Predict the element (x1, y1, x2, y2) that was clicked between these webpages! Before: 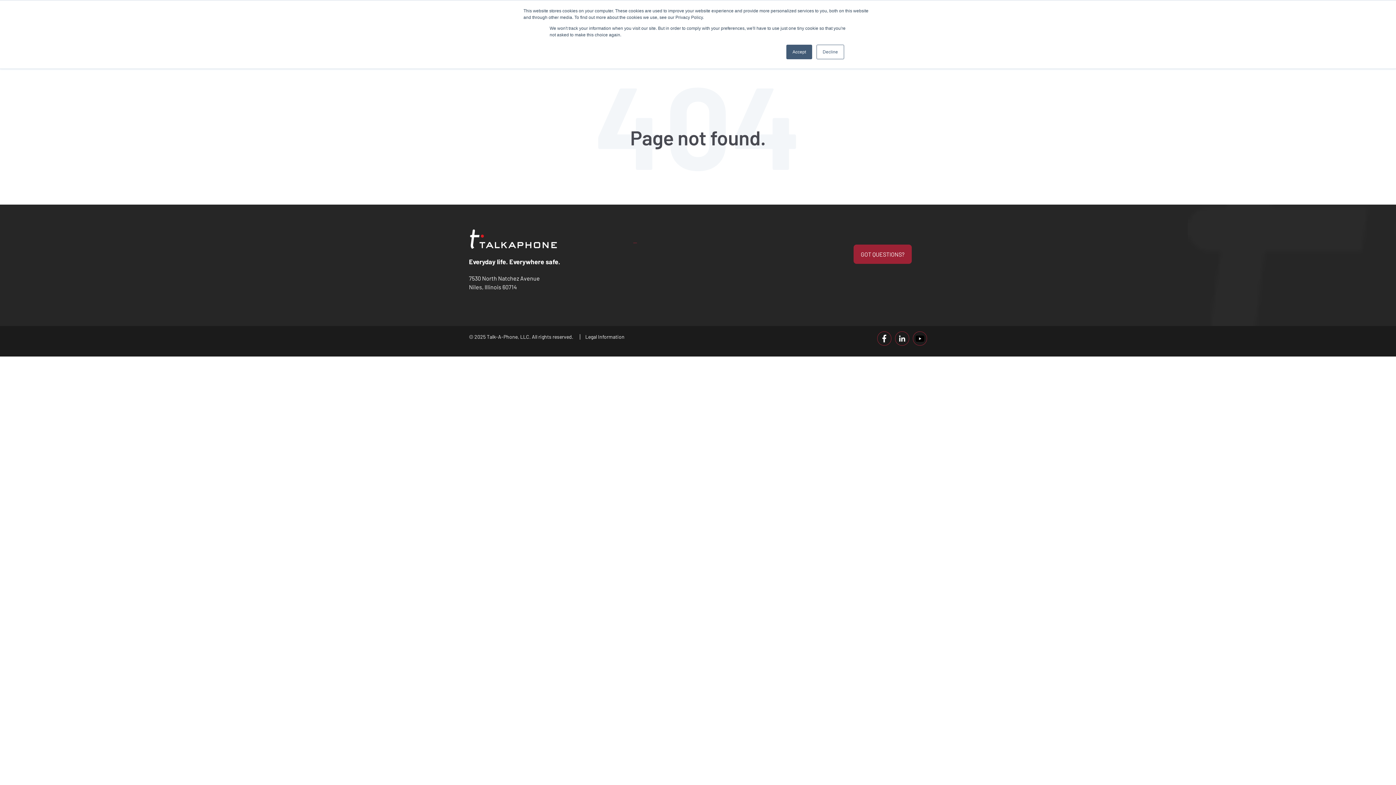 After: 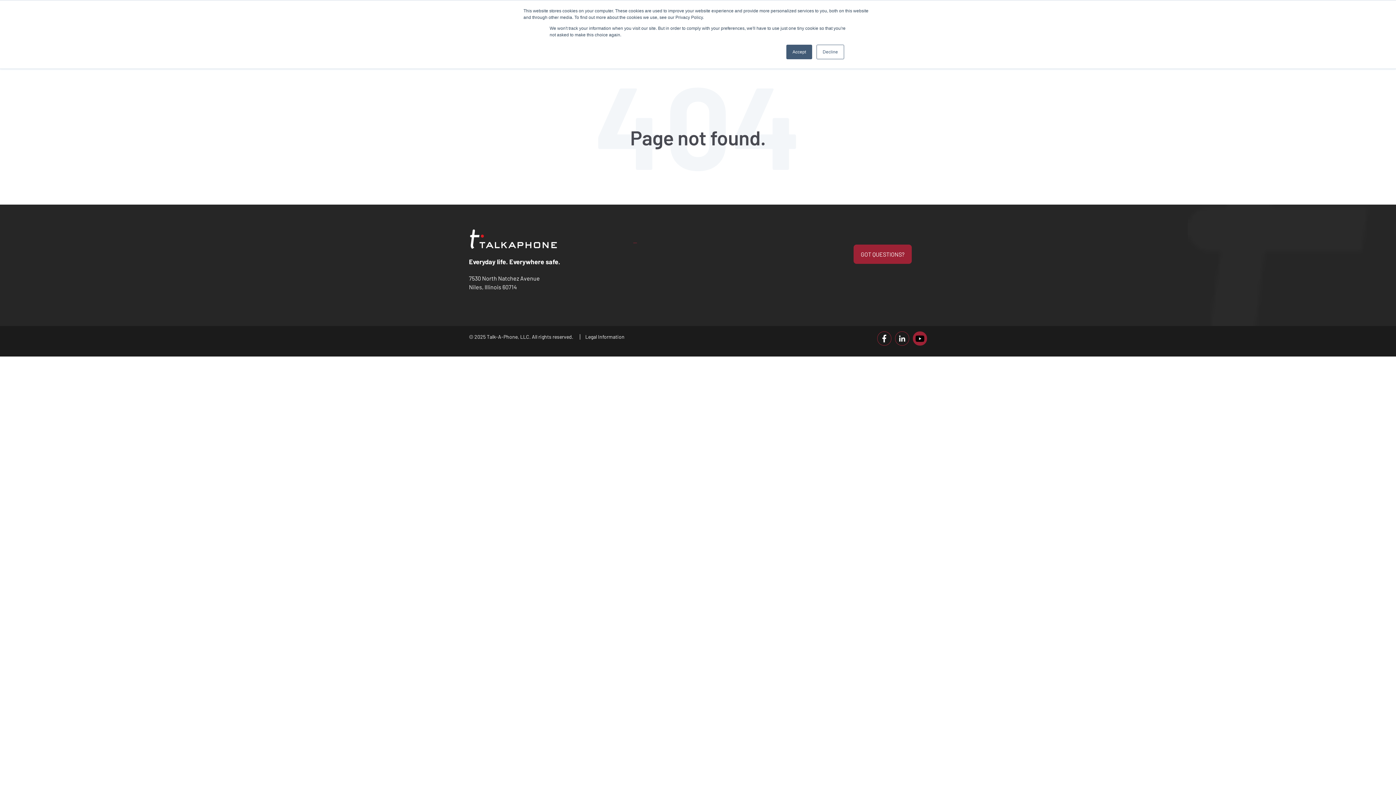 Action: bbox: (913, 331, 927, 345)